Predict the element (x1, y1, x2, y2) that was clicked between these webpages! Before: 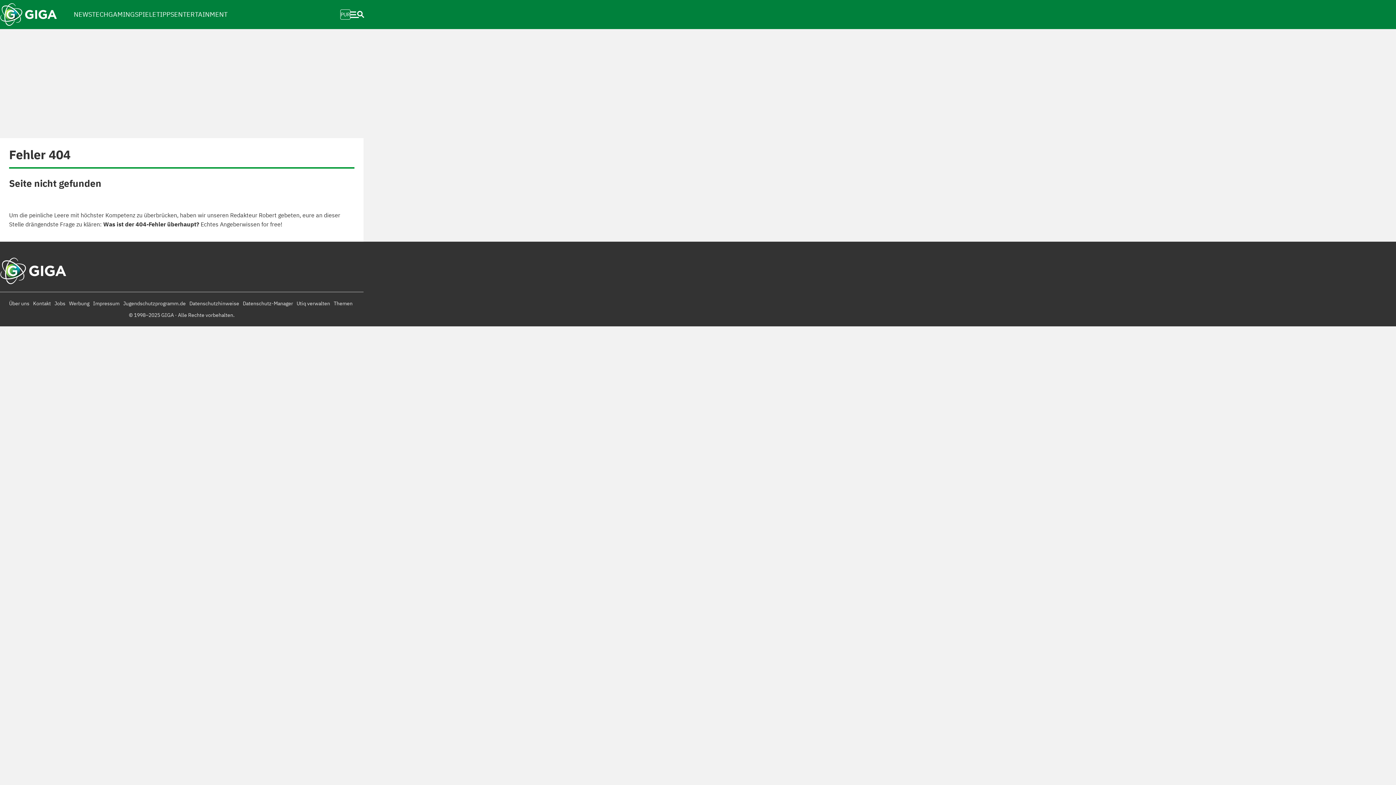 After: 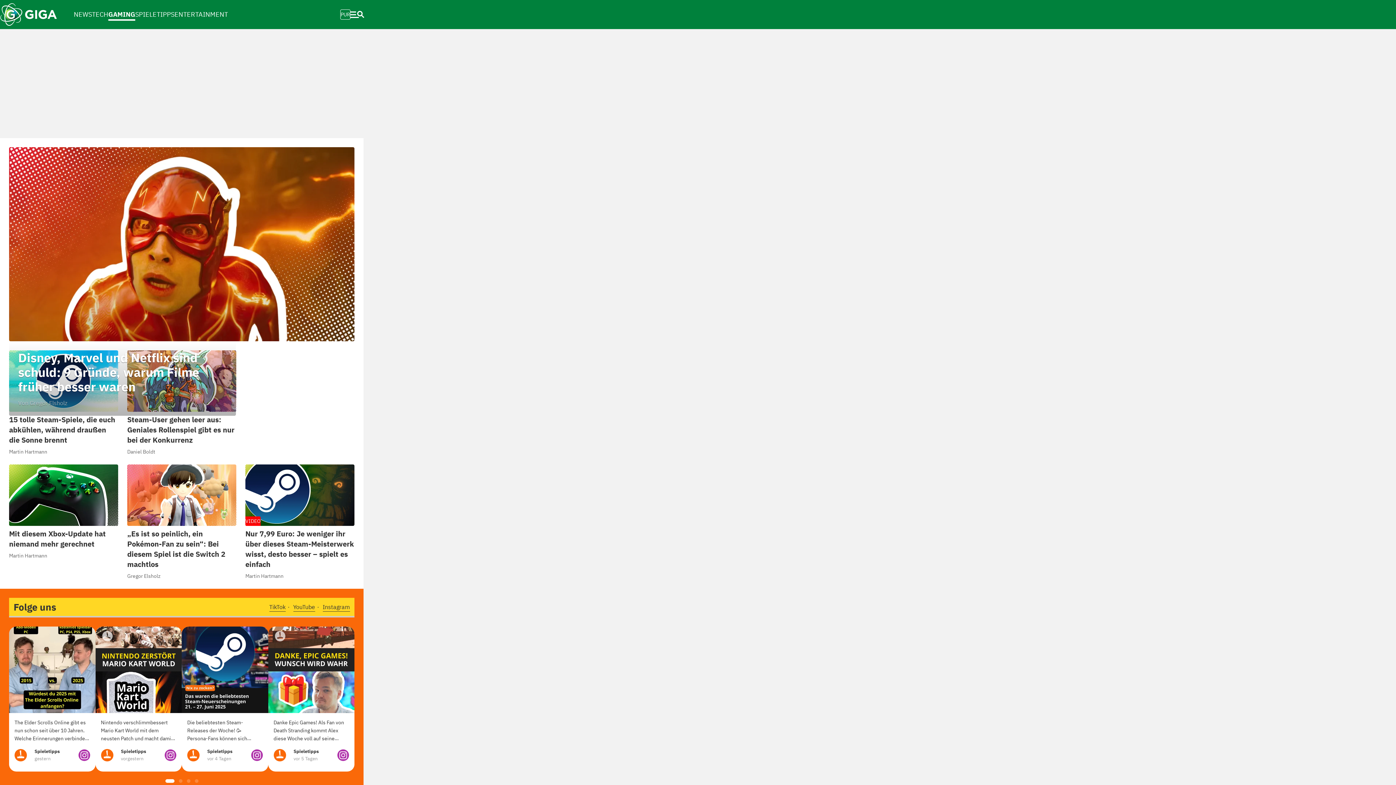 Action: bbox: (108, 2, 134, 26) label: GAMING